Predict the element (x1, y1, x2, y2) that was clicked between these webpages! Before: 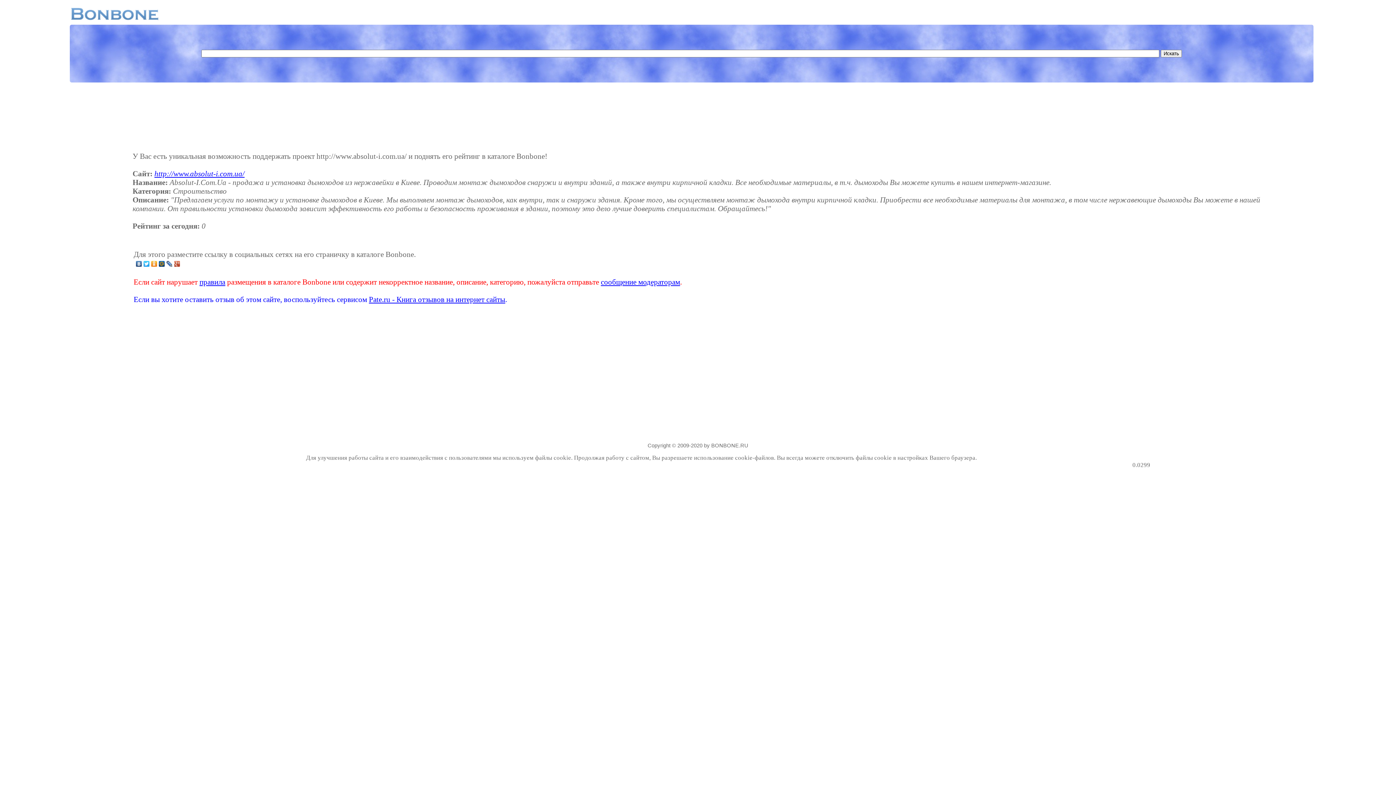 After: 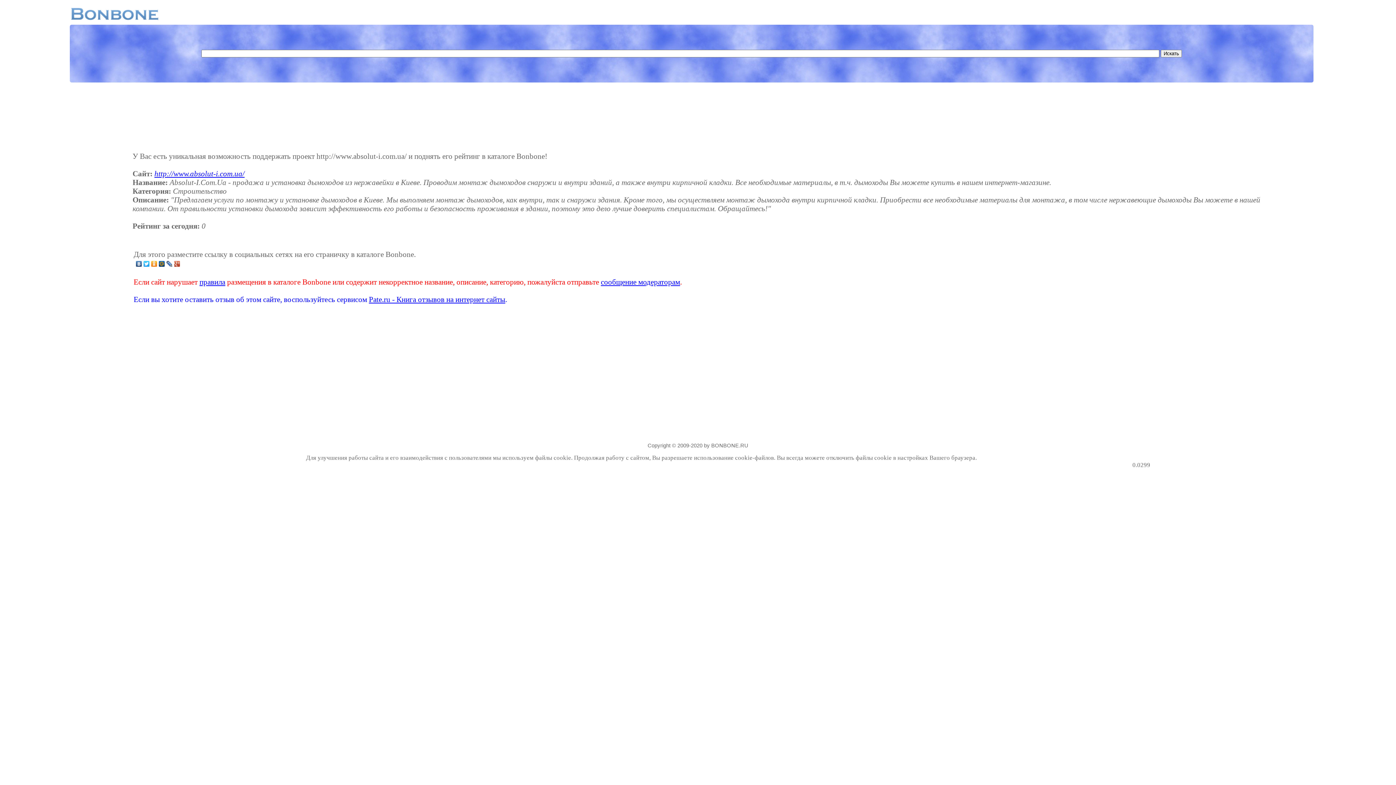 Action: bbox: (173, 259, 181, 268)